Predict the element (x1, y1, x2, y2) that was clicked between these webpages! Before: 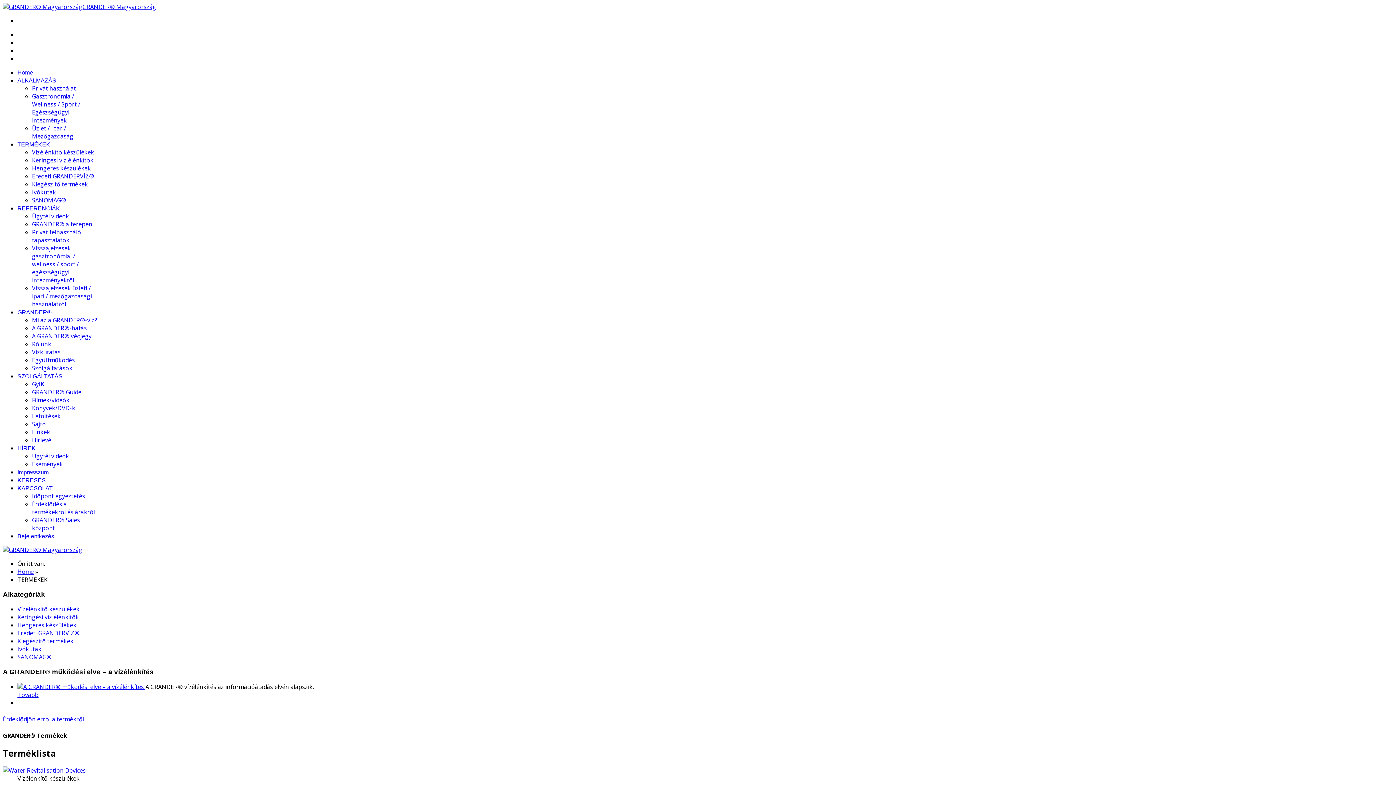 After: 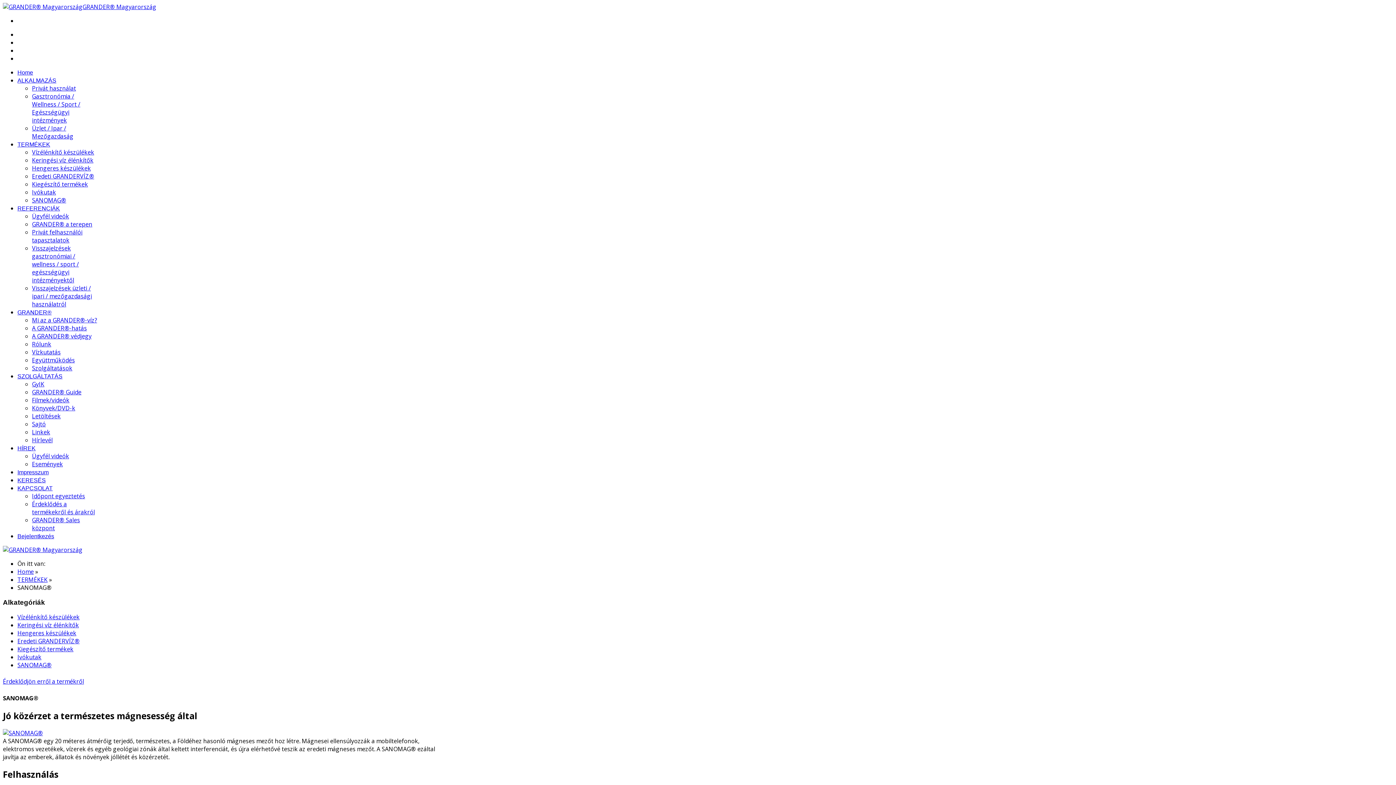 Action: bbox: (32, 196, 66, 204) label: SANOMAG®